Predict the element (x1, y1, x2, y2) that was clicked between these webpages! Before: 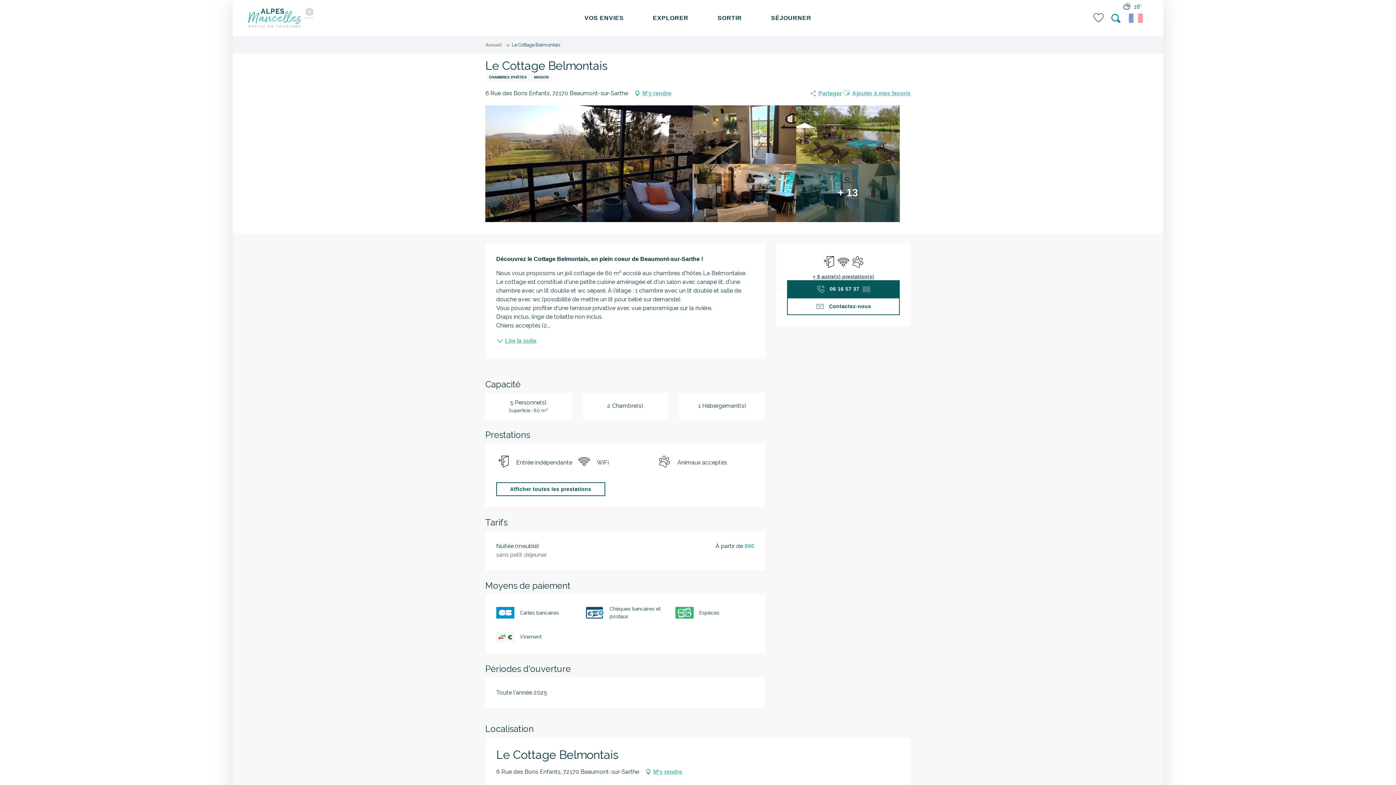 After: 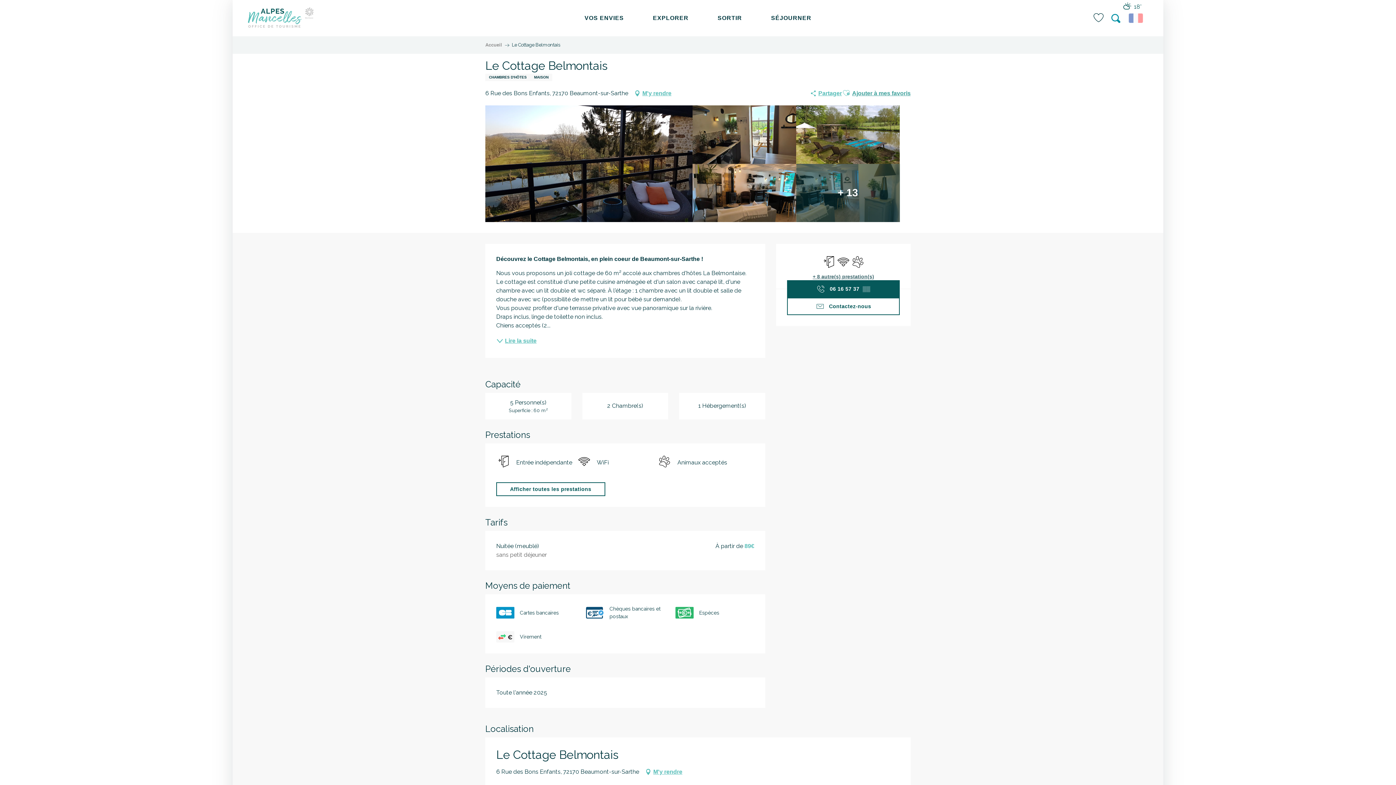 Action: bbox: (852, 88, 910, 97) label: Ajouter à mes favoris